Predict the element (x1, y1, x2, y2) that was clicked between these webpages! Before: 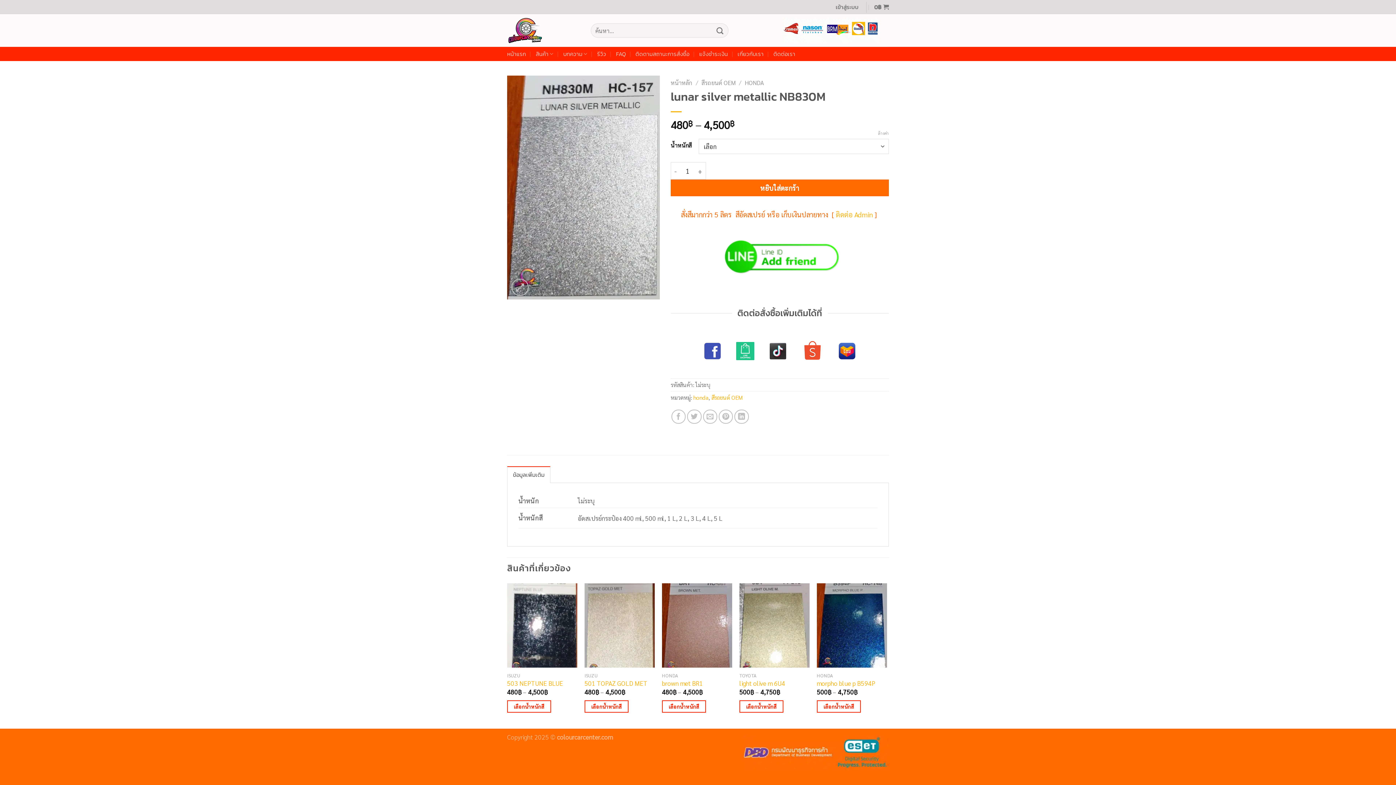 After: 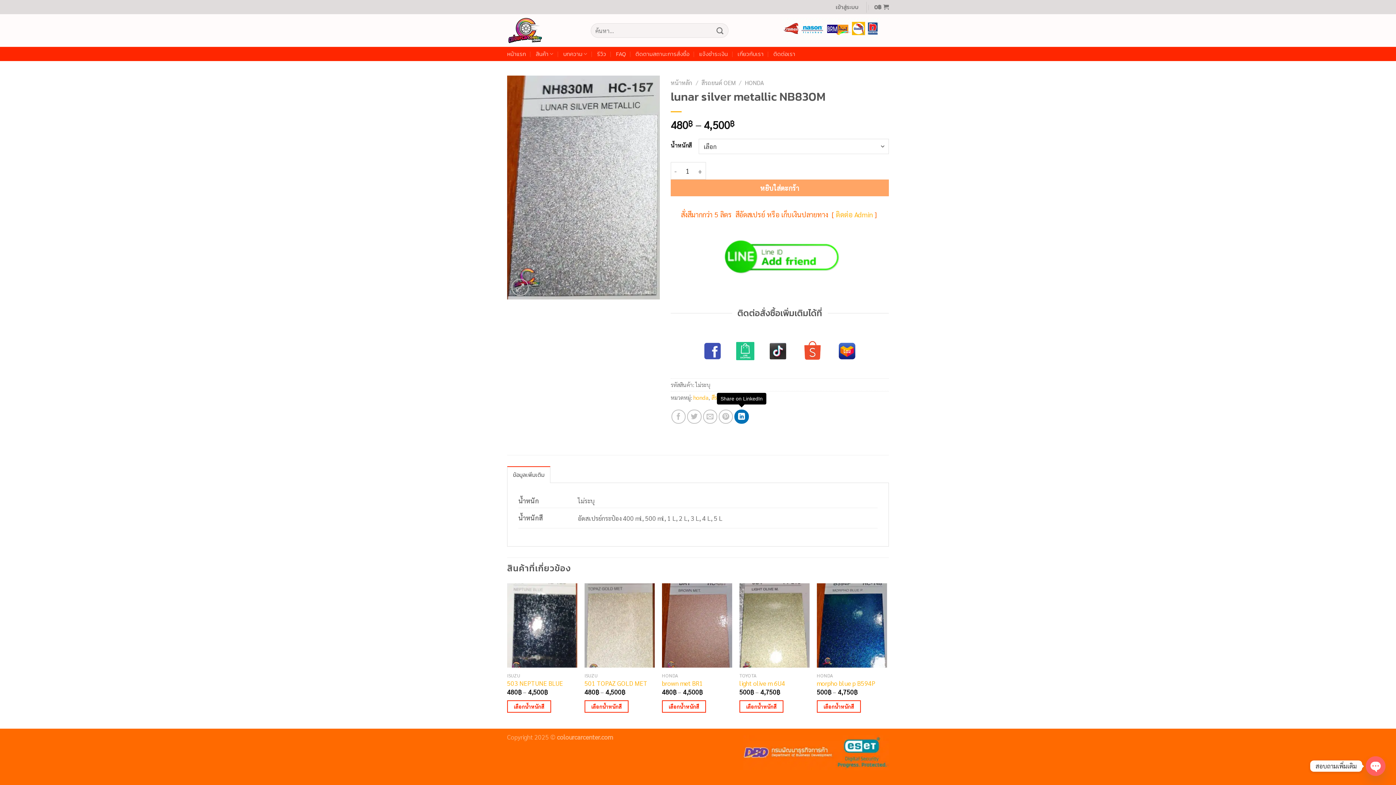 Action: label: Share on LinkedIn bbox: (734, 409, 749, 424)